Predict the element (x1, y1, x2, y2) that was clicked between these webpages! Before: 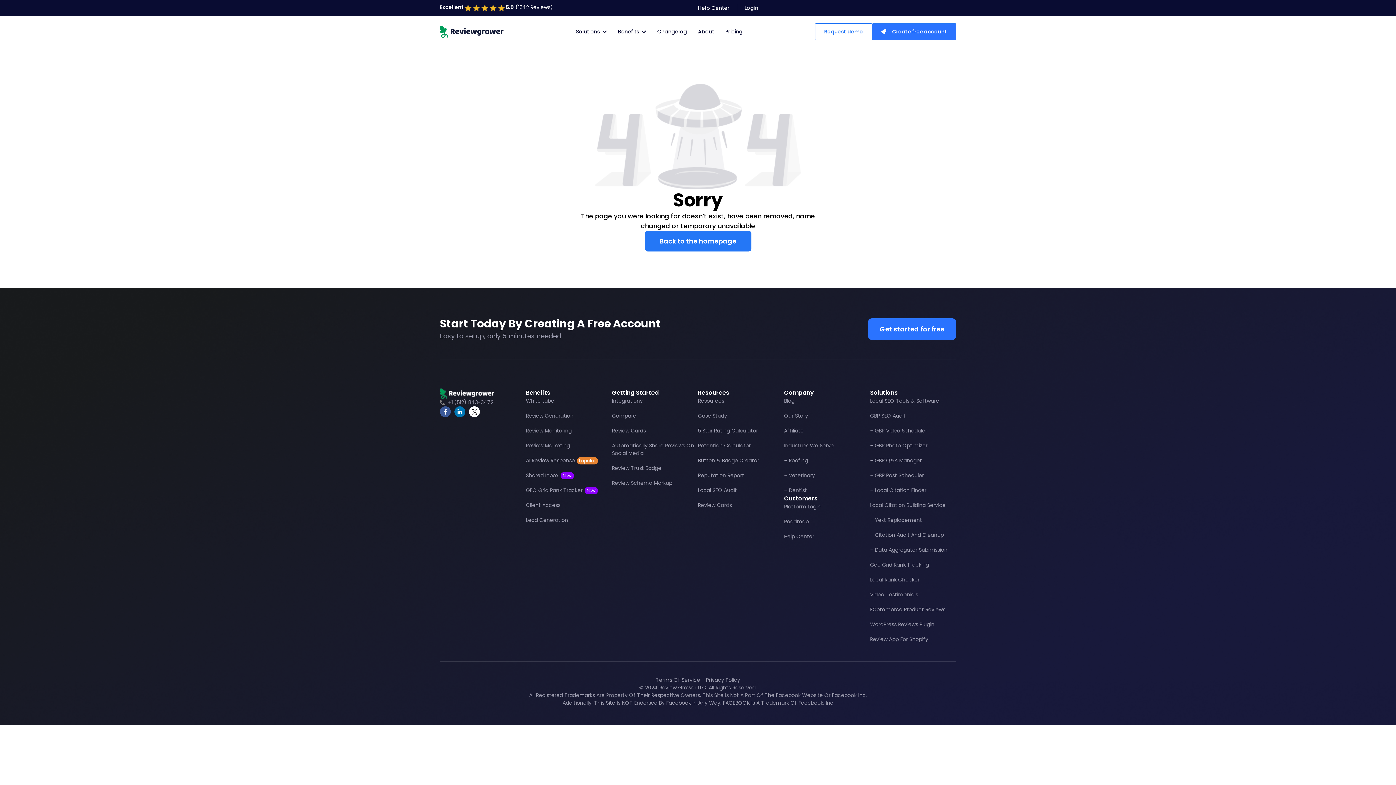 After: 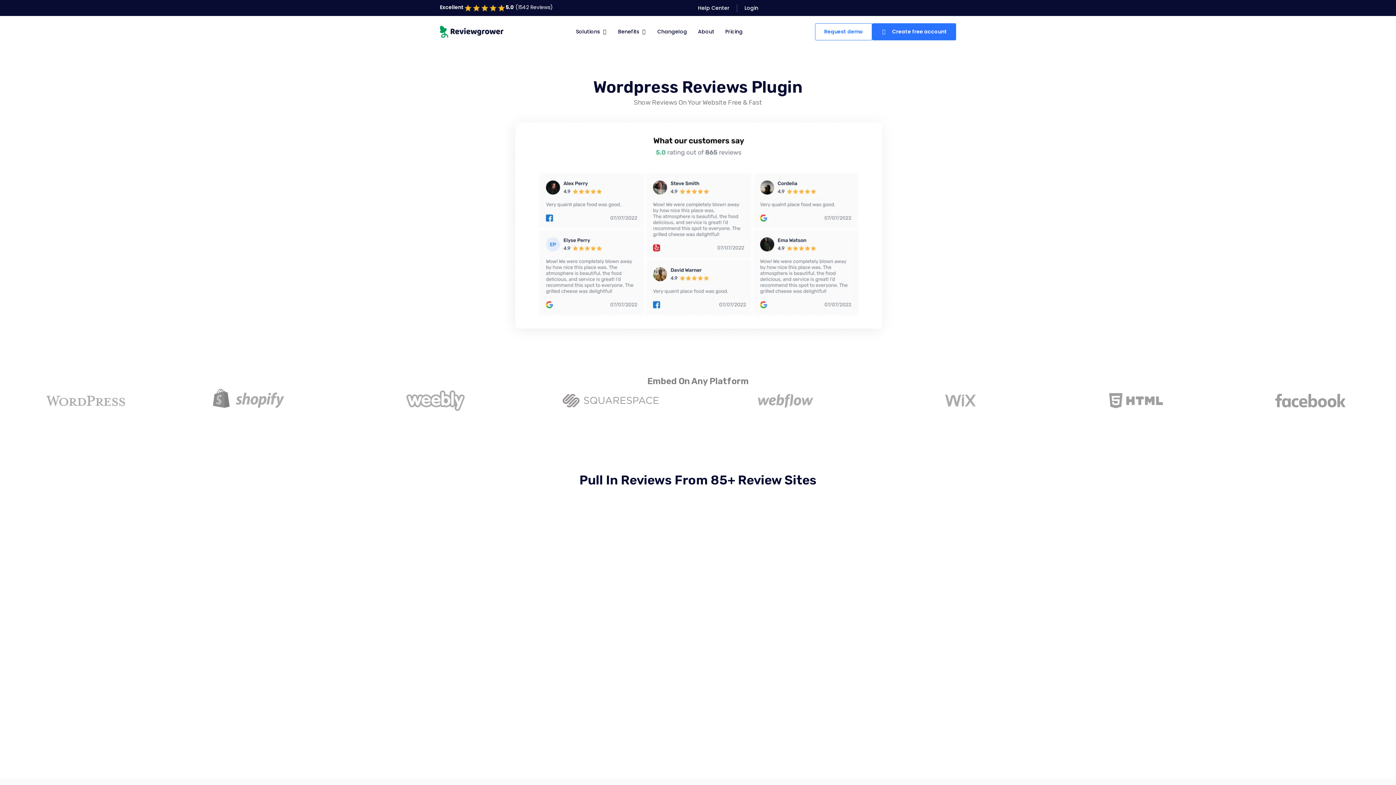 Action: label: WordPress Reviews Plugin bbox: (870, 621, 956, 628)